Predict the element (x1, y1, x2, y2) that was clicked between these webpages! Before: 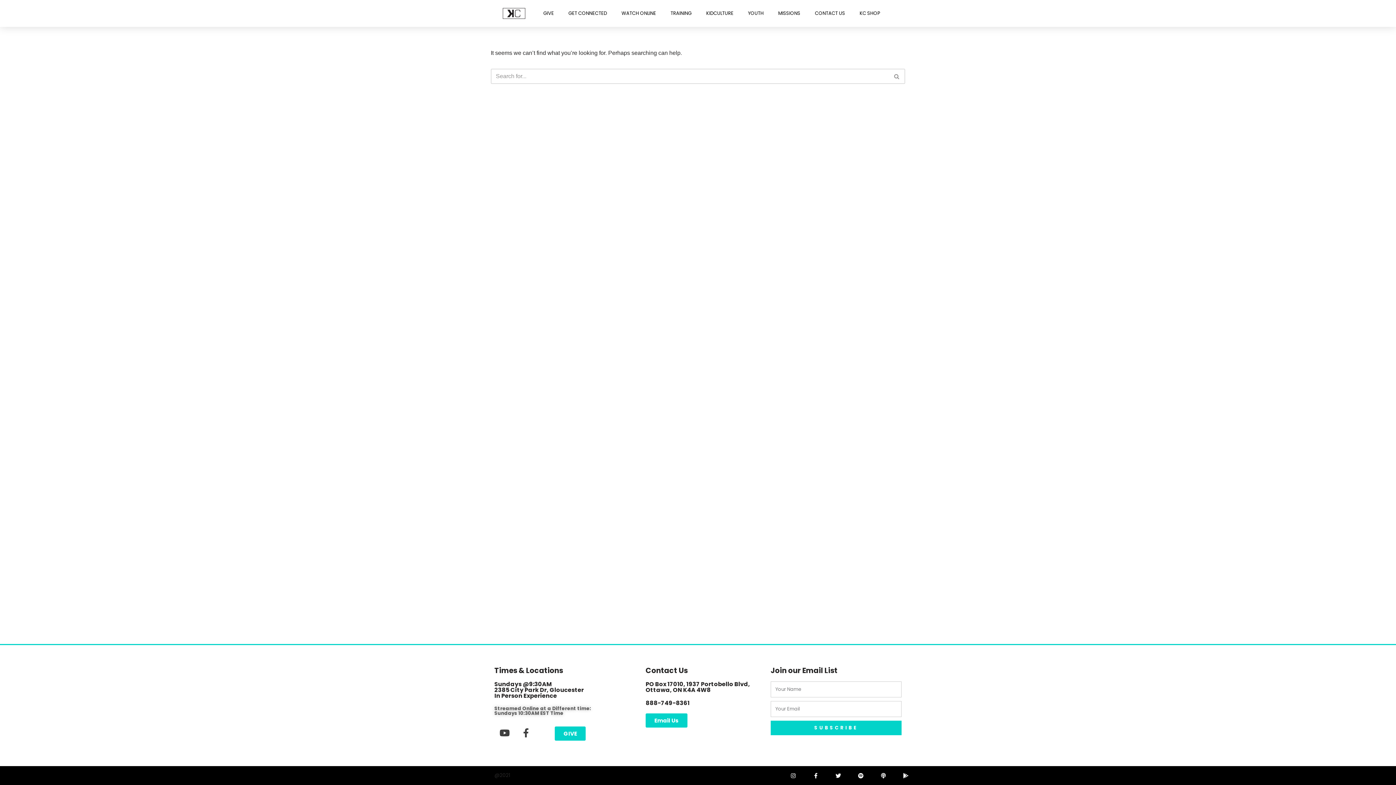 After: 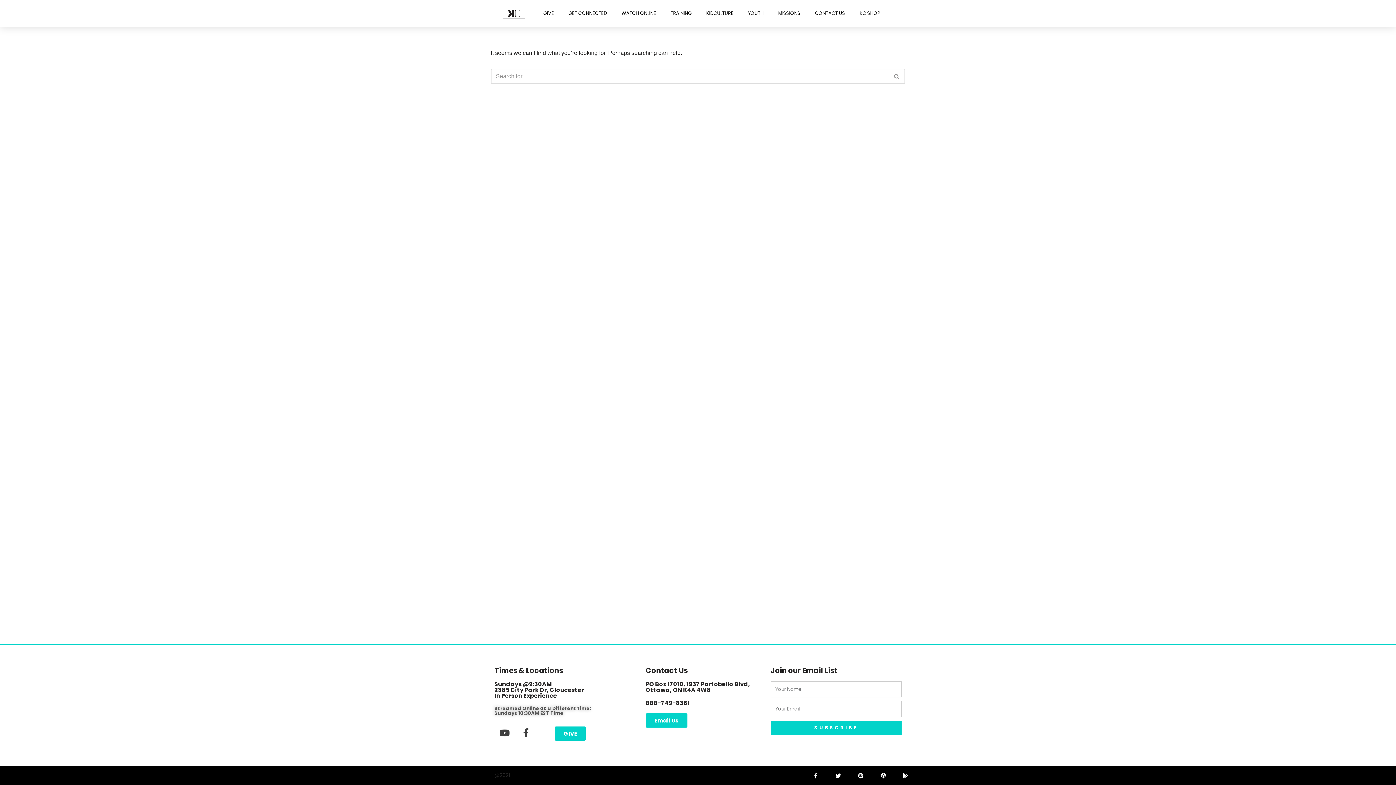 Action: label: Instagram bbox: (788, 770, 798, 781)